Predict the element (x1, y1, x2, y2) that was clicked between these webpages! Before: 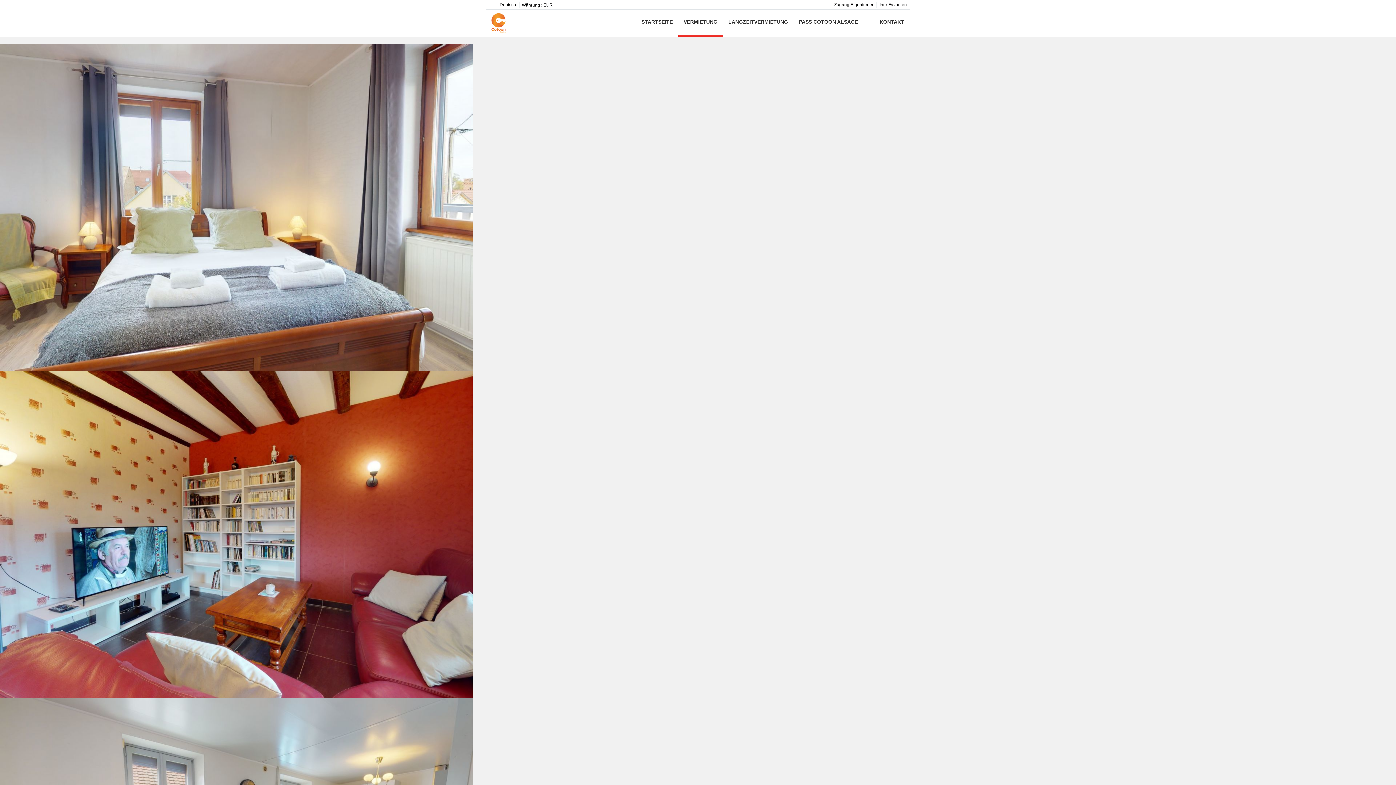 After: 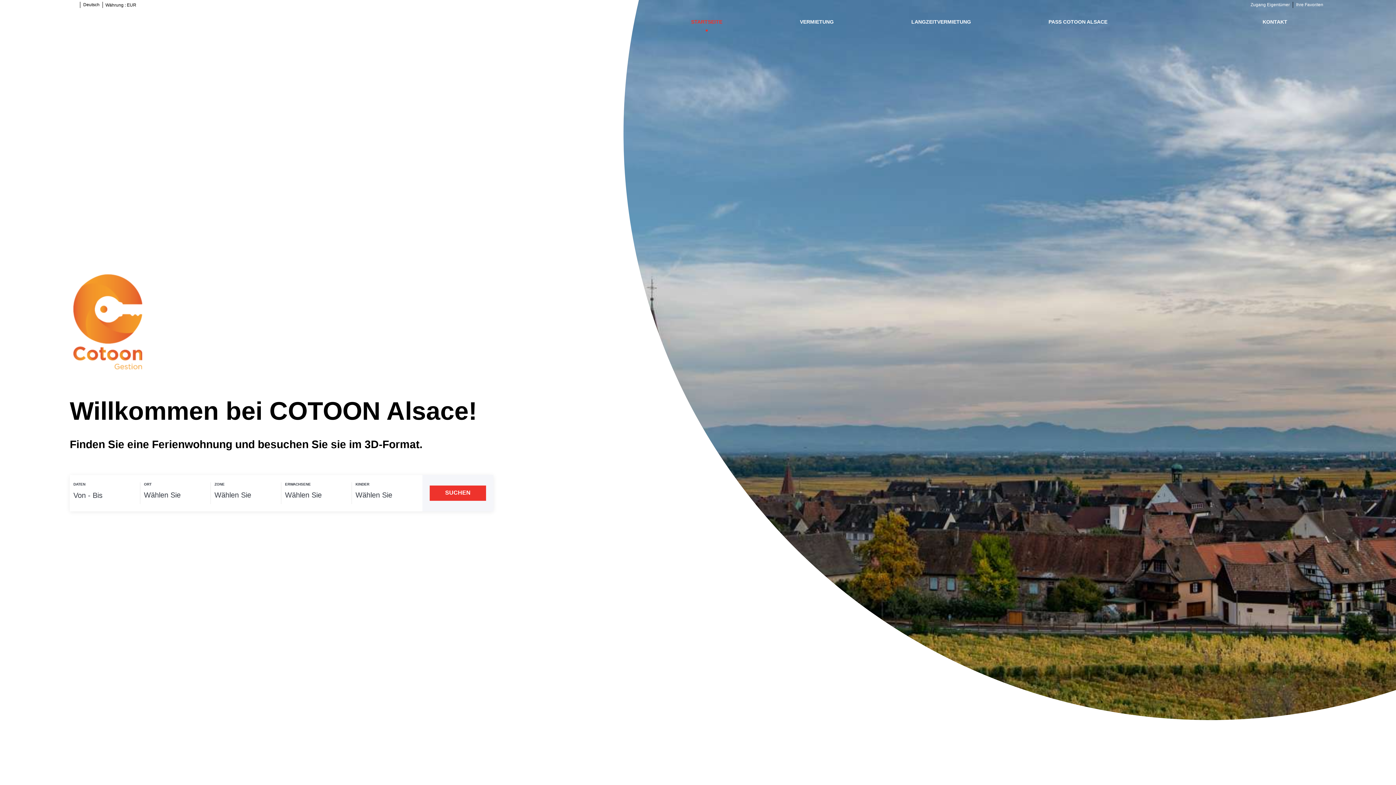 Action: bbox: (863, 9, 874, 29)